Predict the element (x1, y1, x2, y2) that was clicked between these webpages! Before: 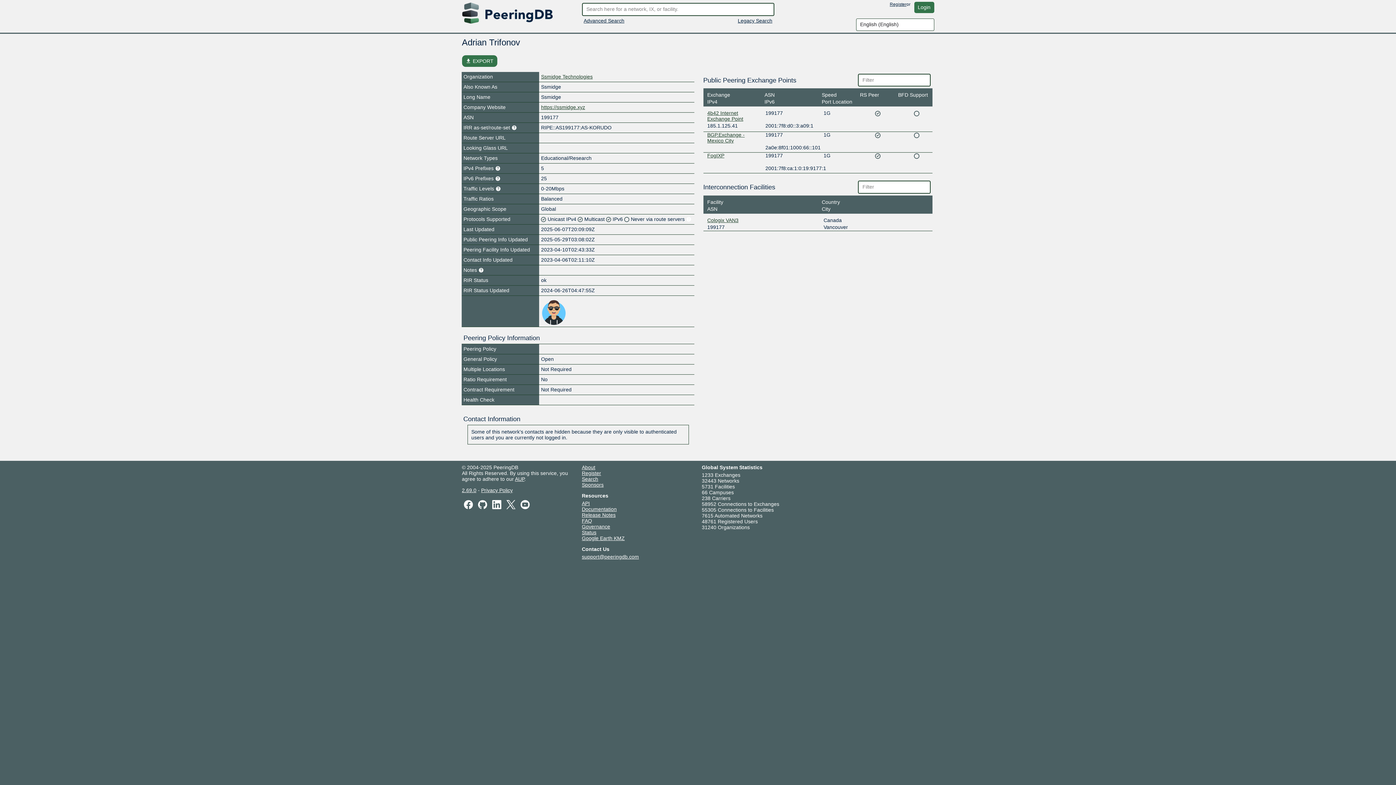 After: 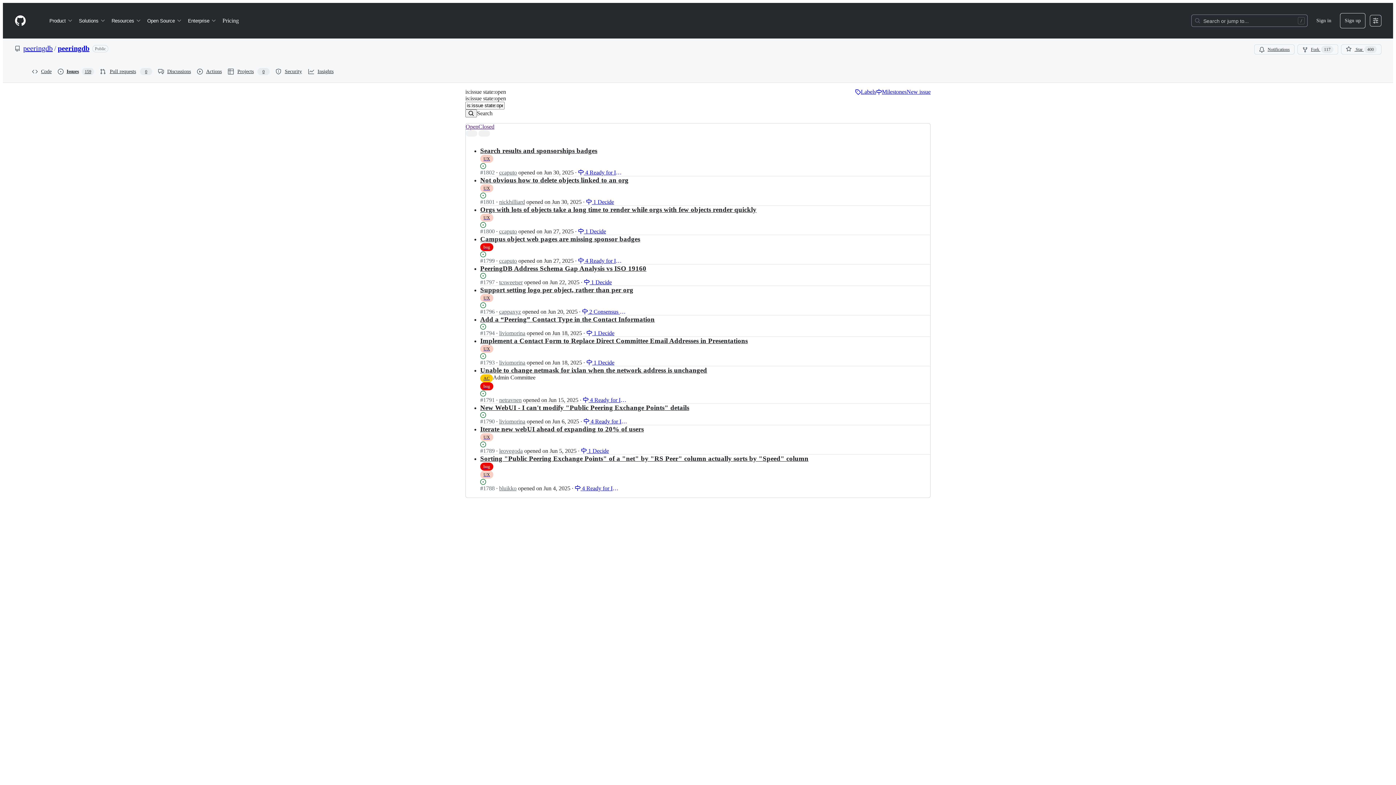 Action: bbox: (462, 487, 476, 493) label: 2.69.0